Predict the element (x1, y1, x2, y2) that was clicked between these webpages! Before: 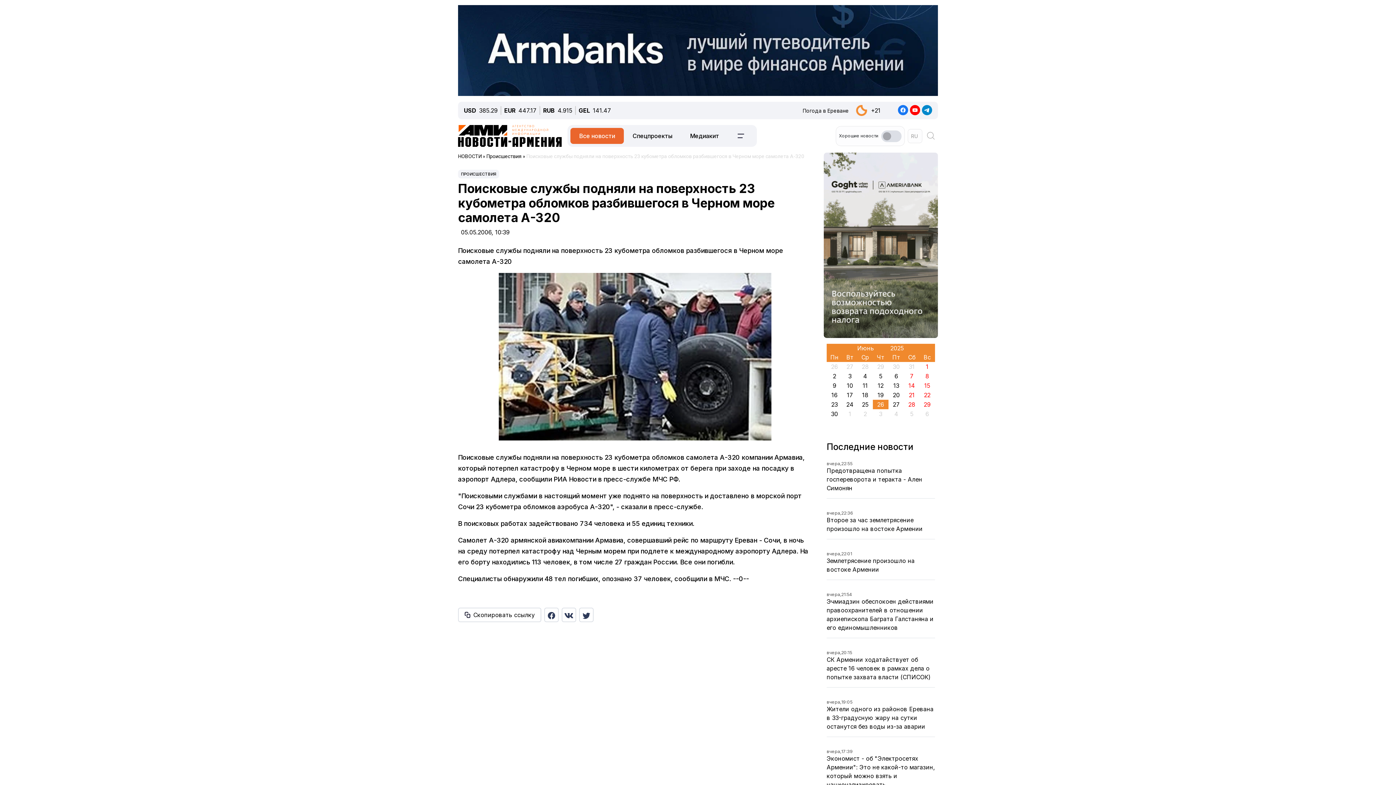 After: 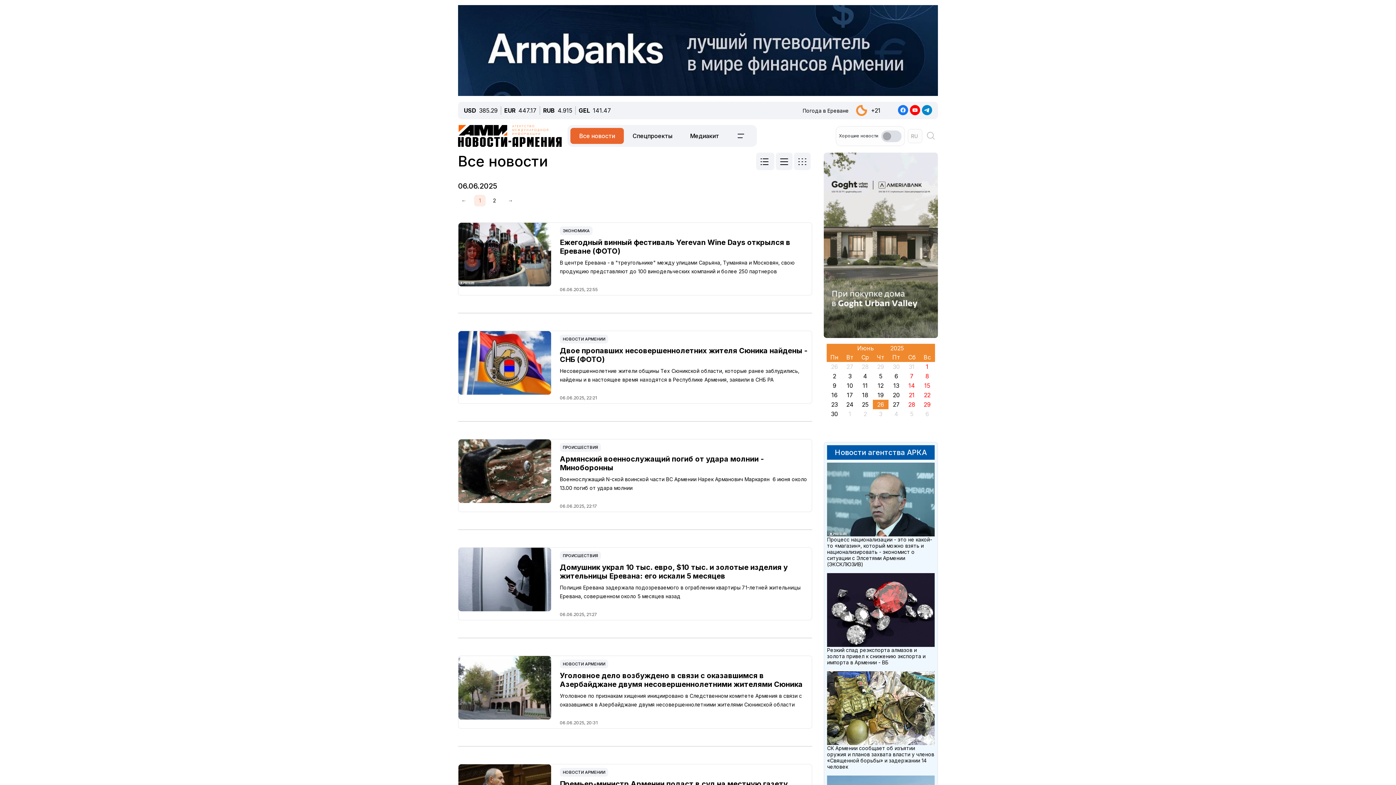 Action: bbox: (889, 88, 904, 97) label: 6